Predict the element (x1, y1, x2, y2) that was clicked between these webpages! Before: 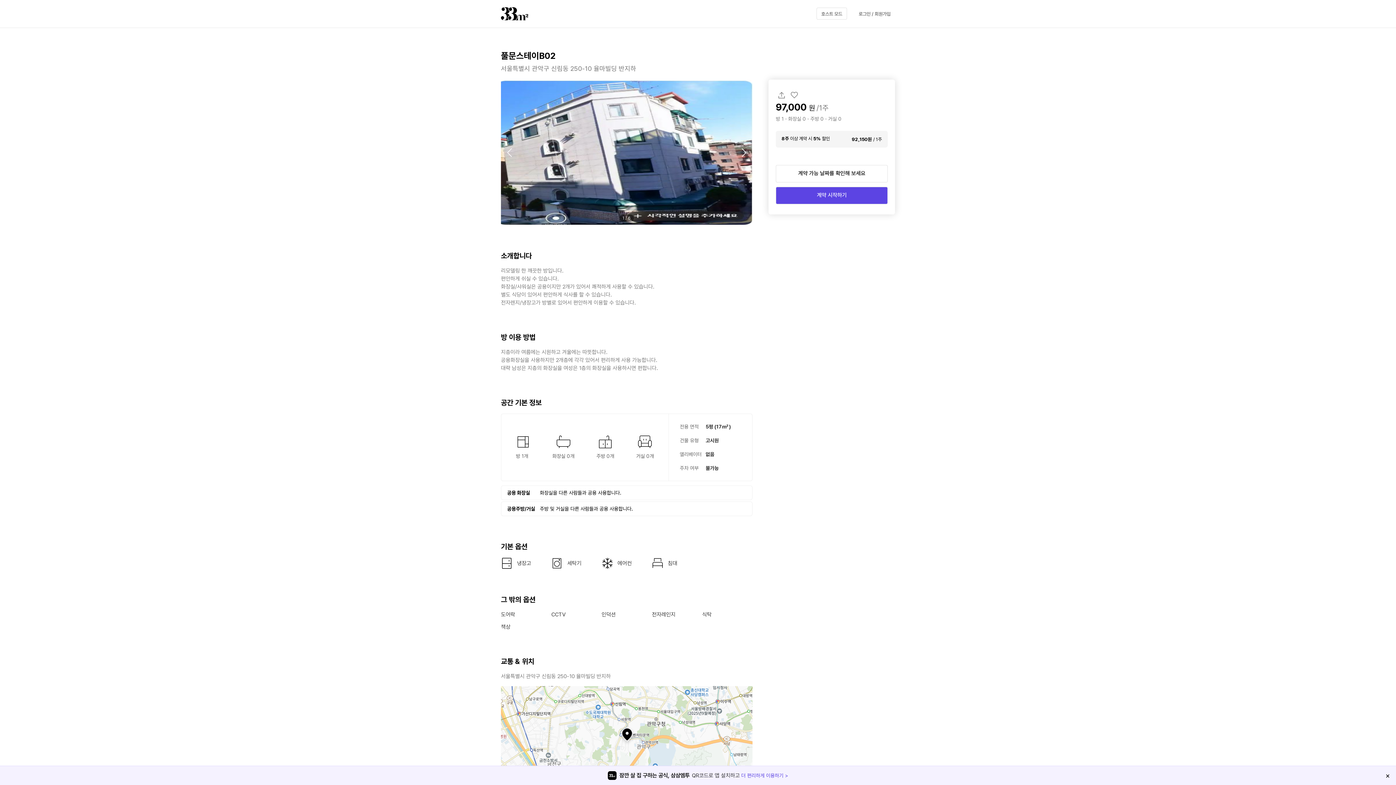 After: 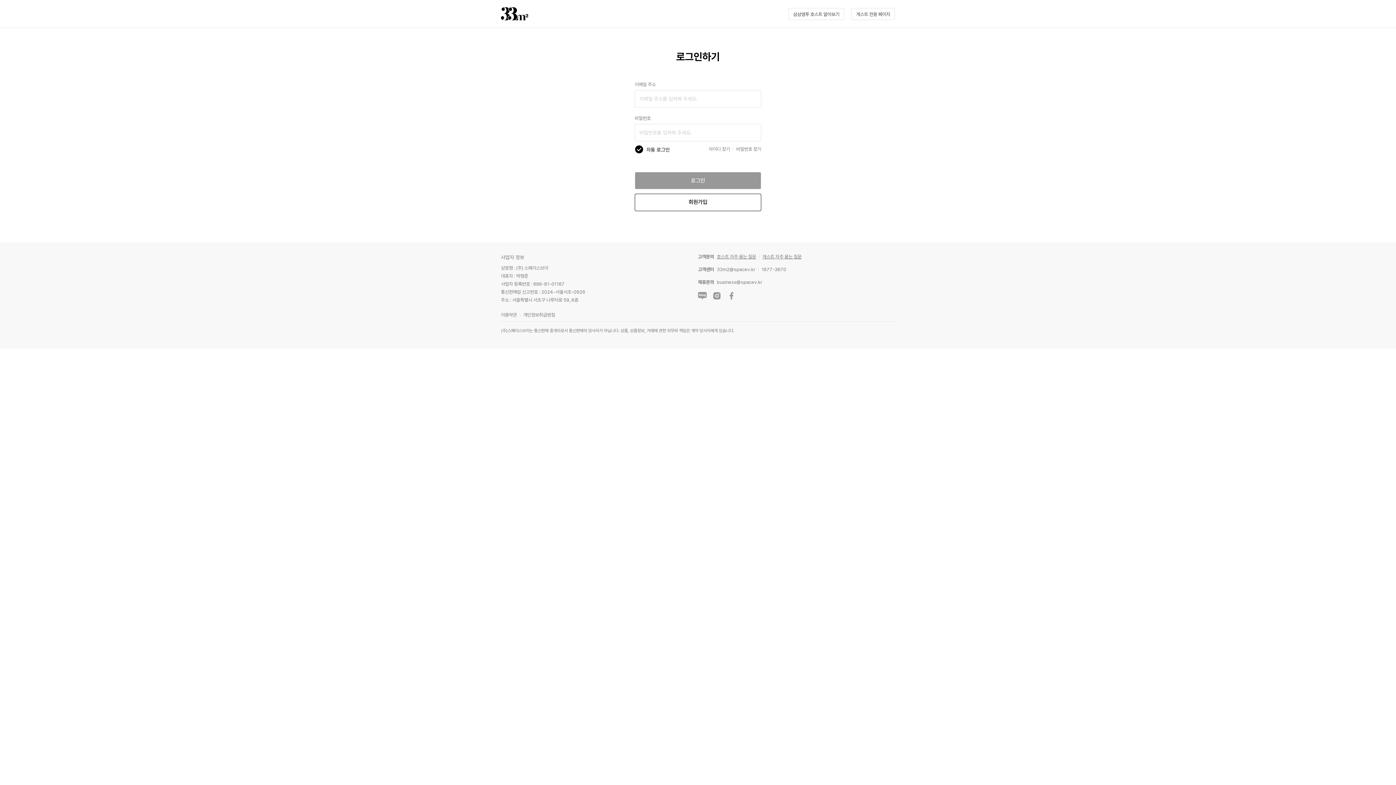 Action: bbox: (854, 8, 895, 20) label: 로그인 / 회원가입